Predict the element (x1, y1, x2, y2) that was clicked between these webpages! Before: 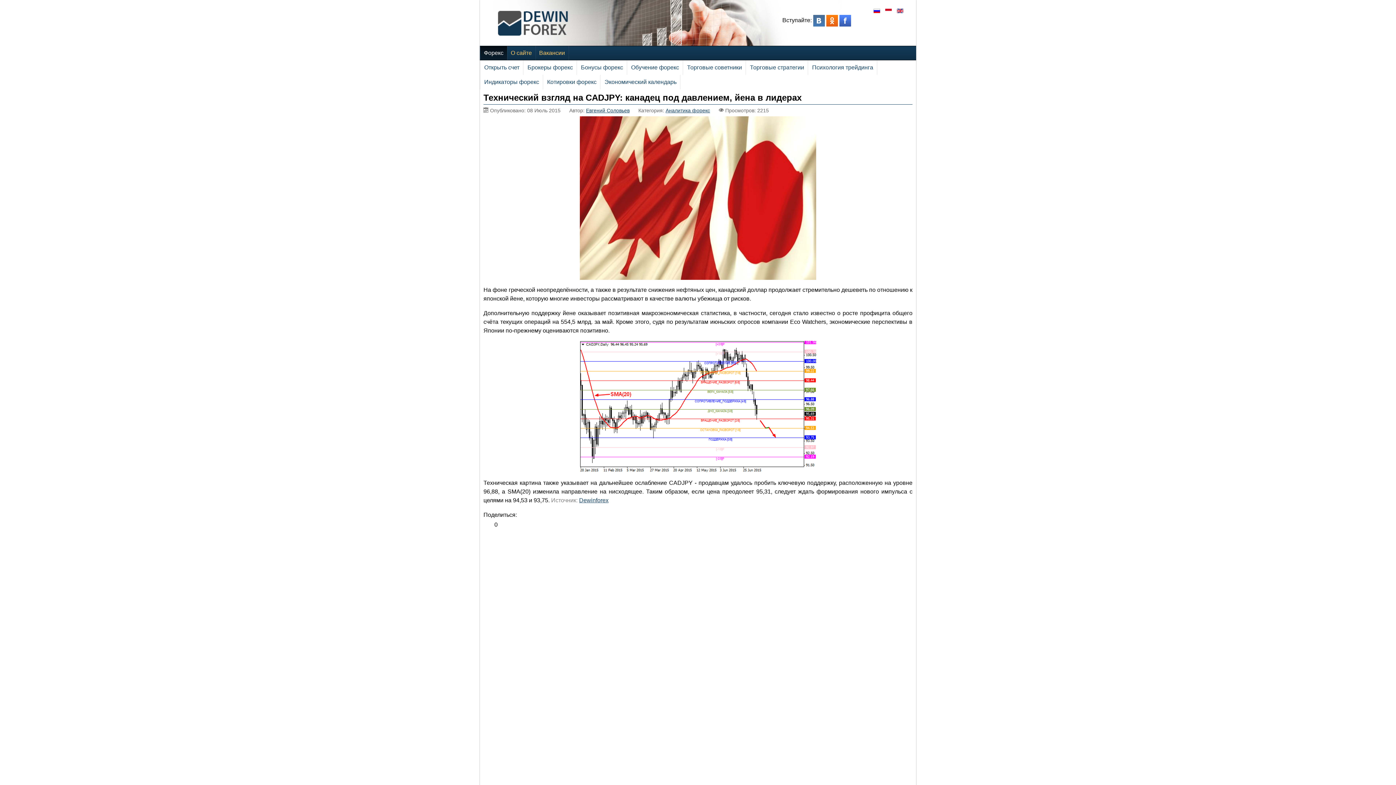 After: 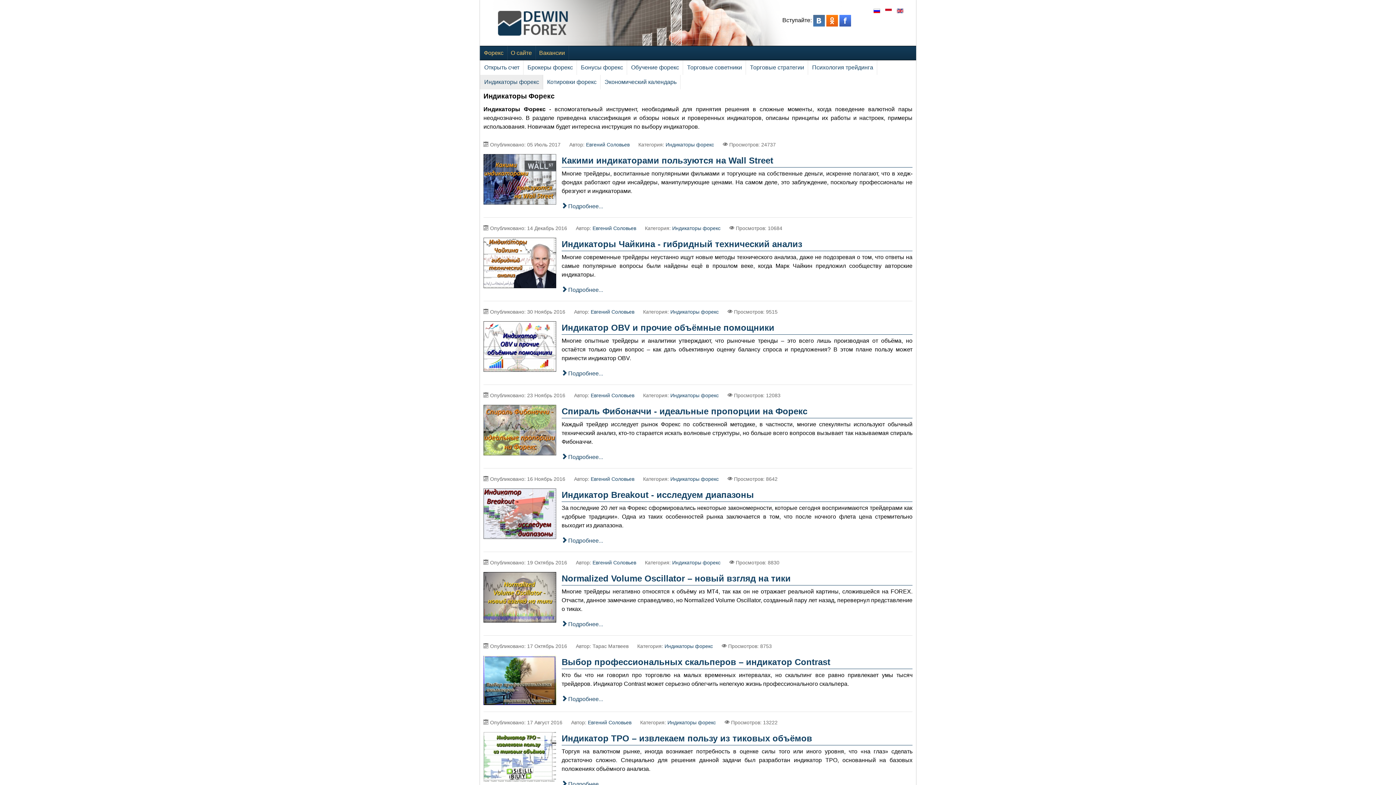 Action: bbox: (480, 74, 543, 89) label: Индикаторы форекс